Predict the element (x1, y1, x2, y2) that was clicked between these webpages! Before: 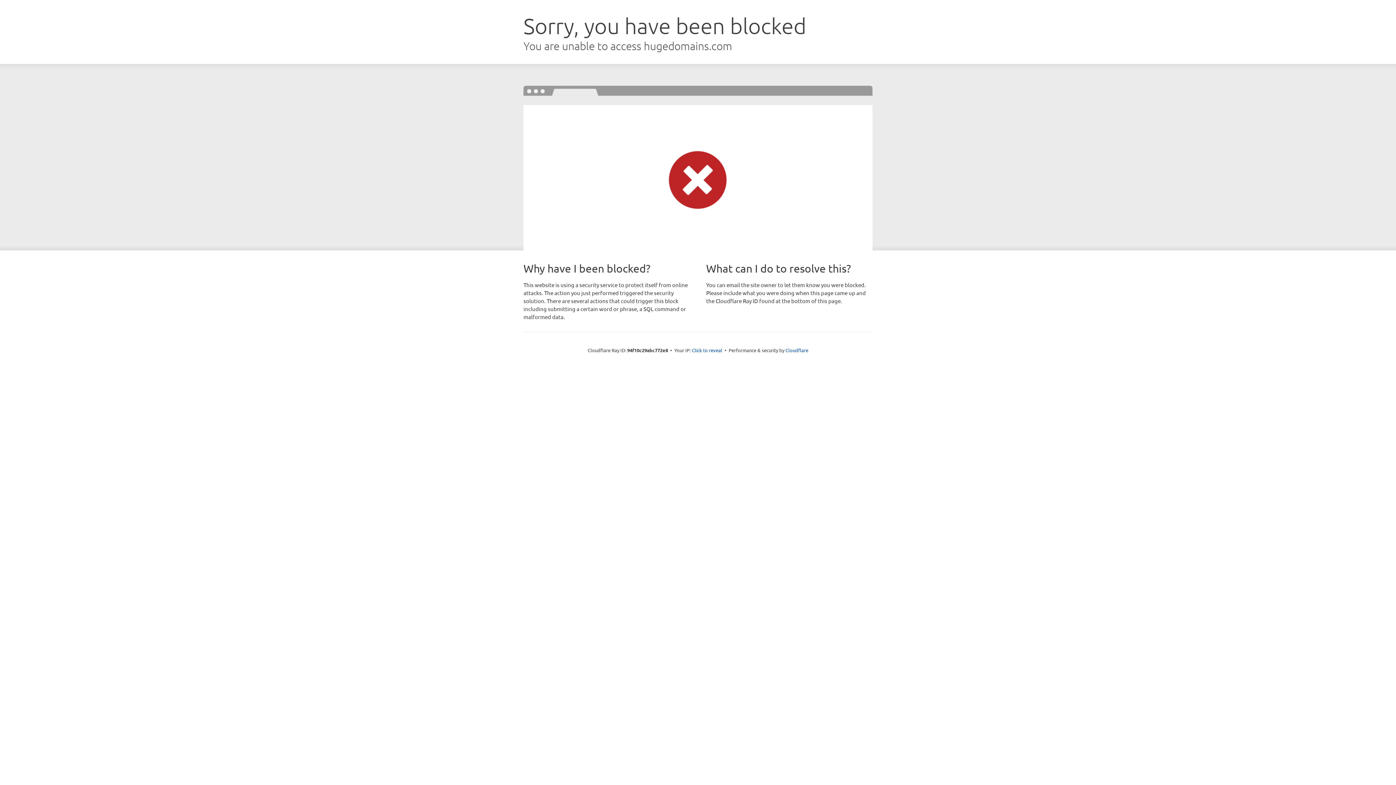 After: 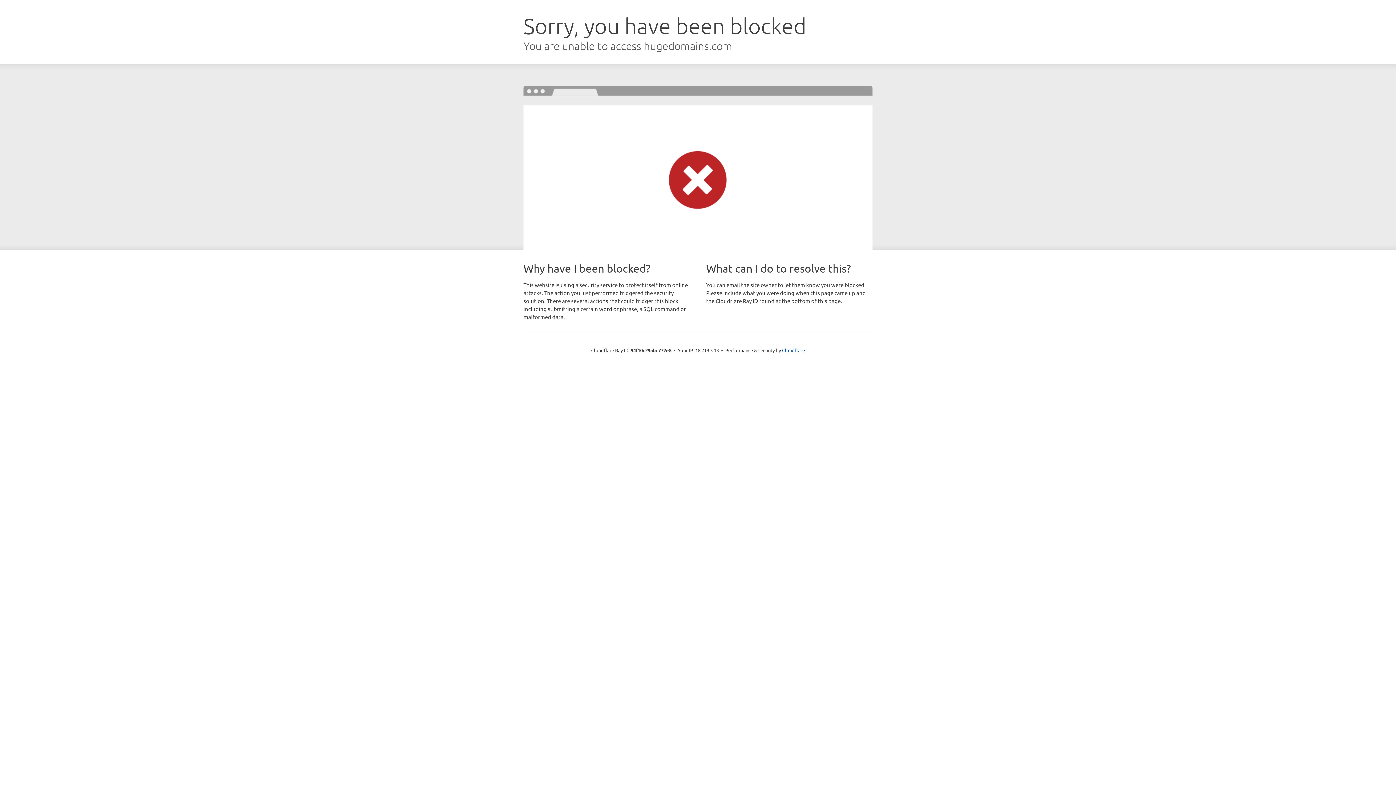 Action: label: Click to reveal bbox: (692, 346, 722, 353)